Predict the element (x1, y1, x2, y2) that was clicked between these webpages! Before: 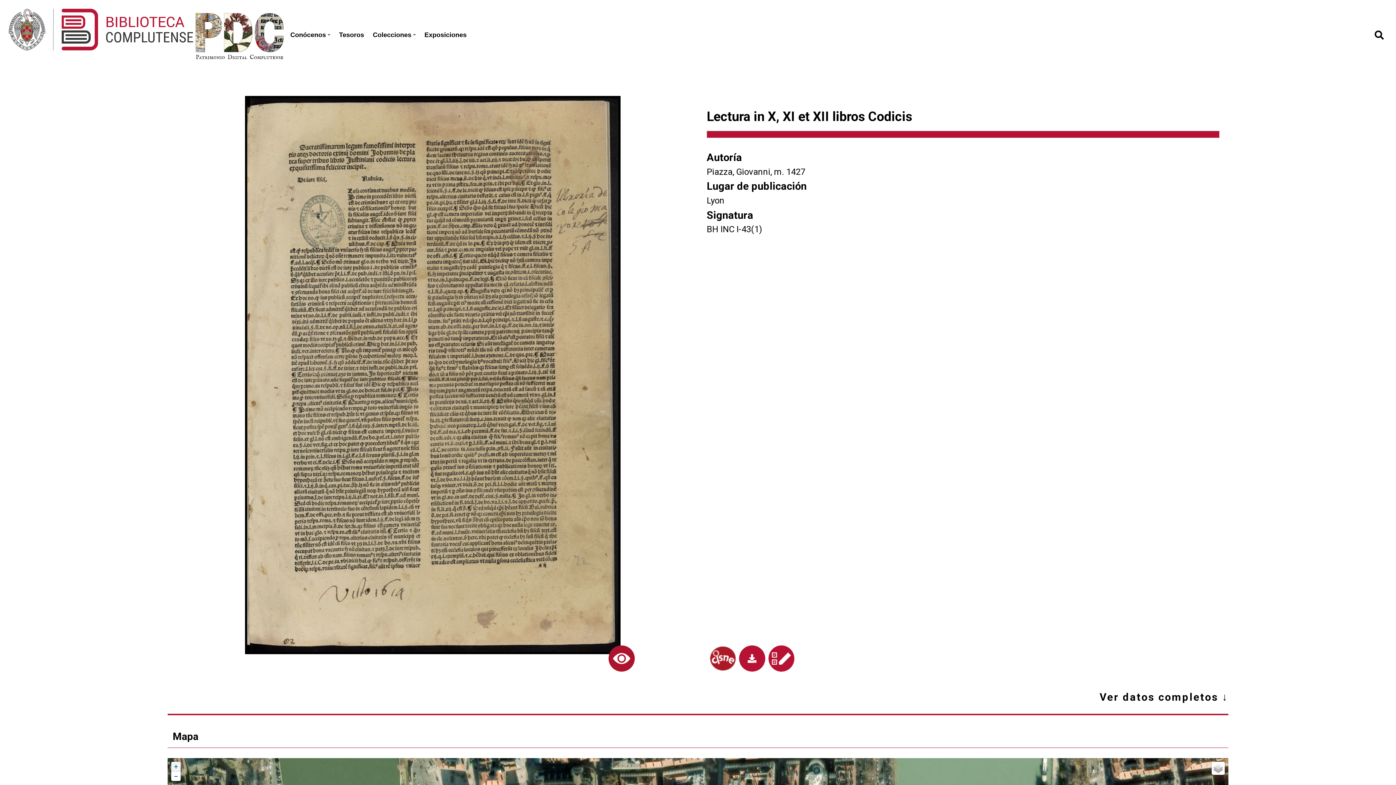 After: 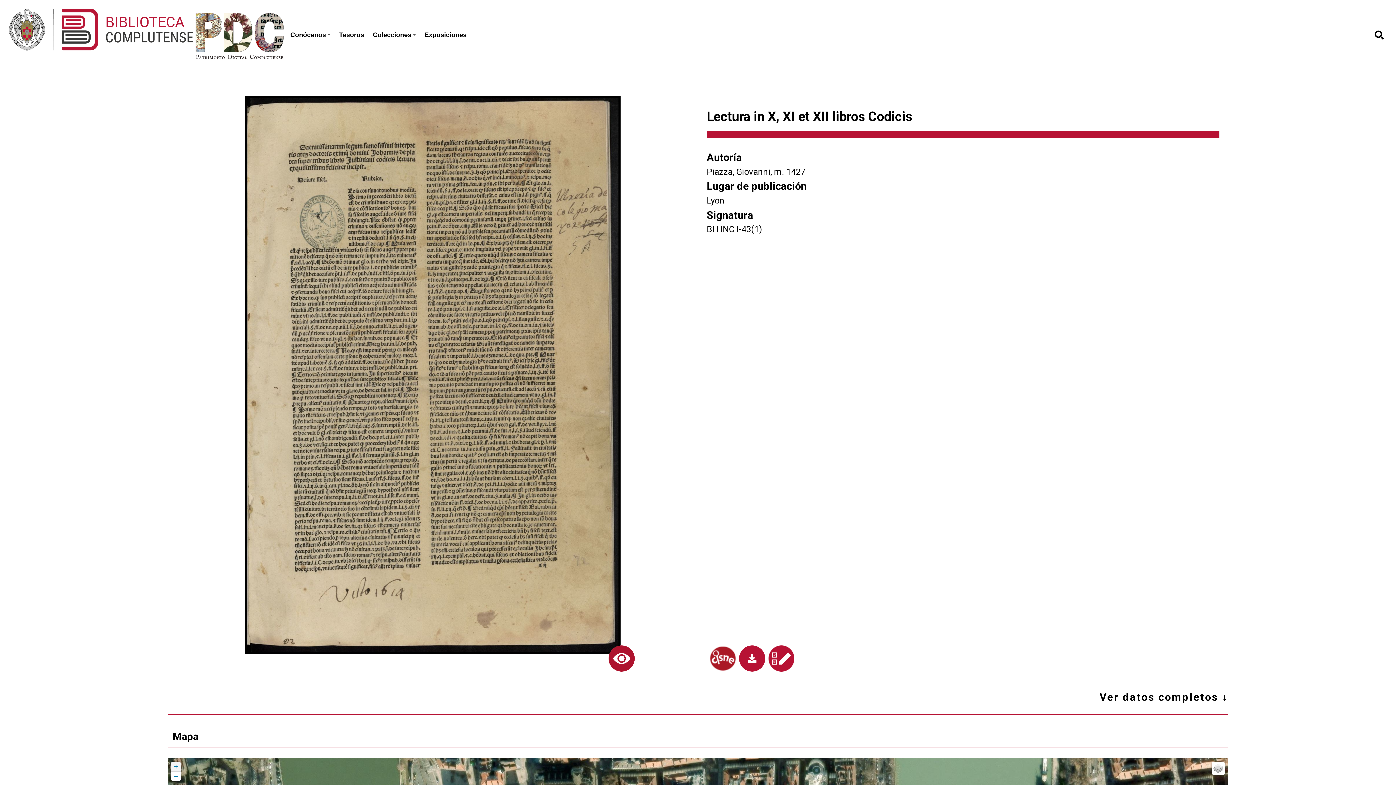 Action: bbox: (765, 645, 797, 671)